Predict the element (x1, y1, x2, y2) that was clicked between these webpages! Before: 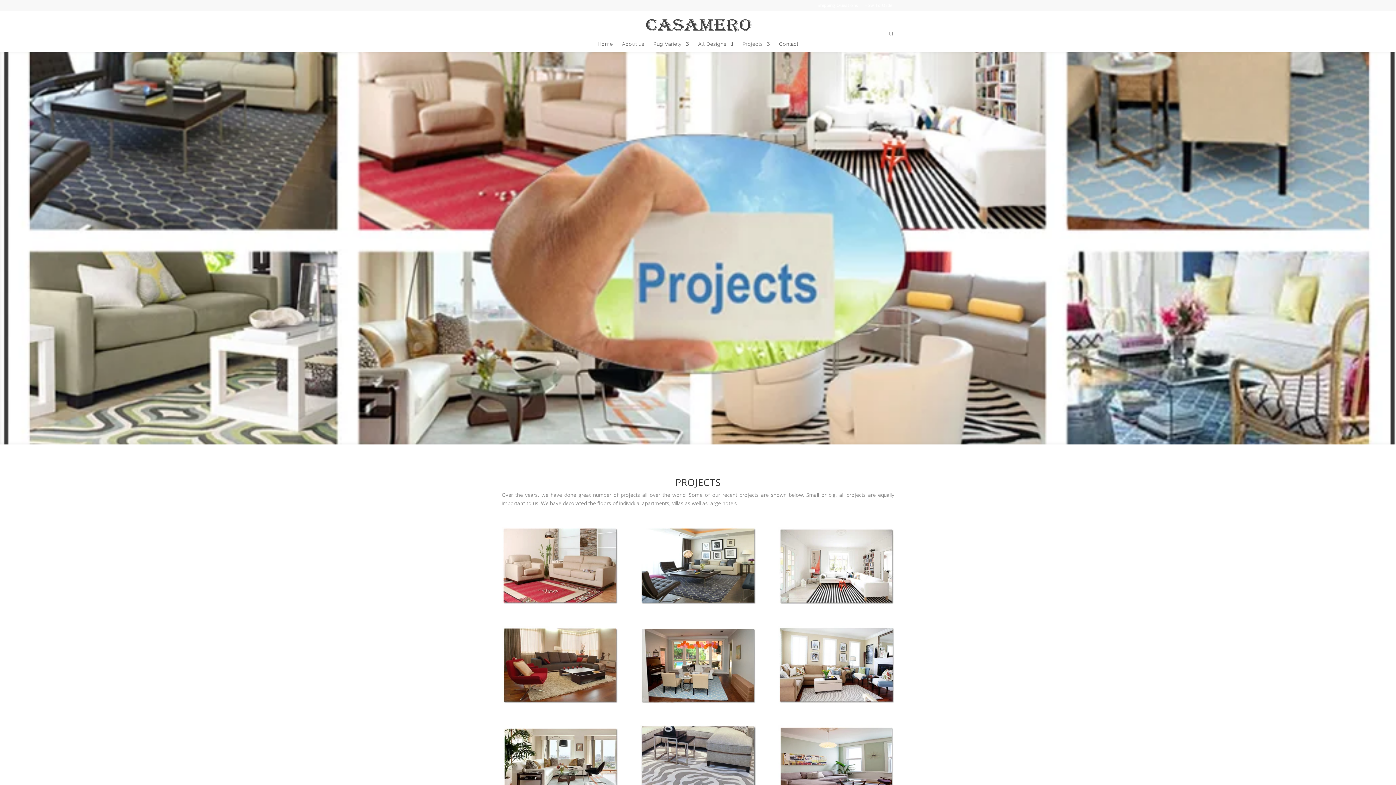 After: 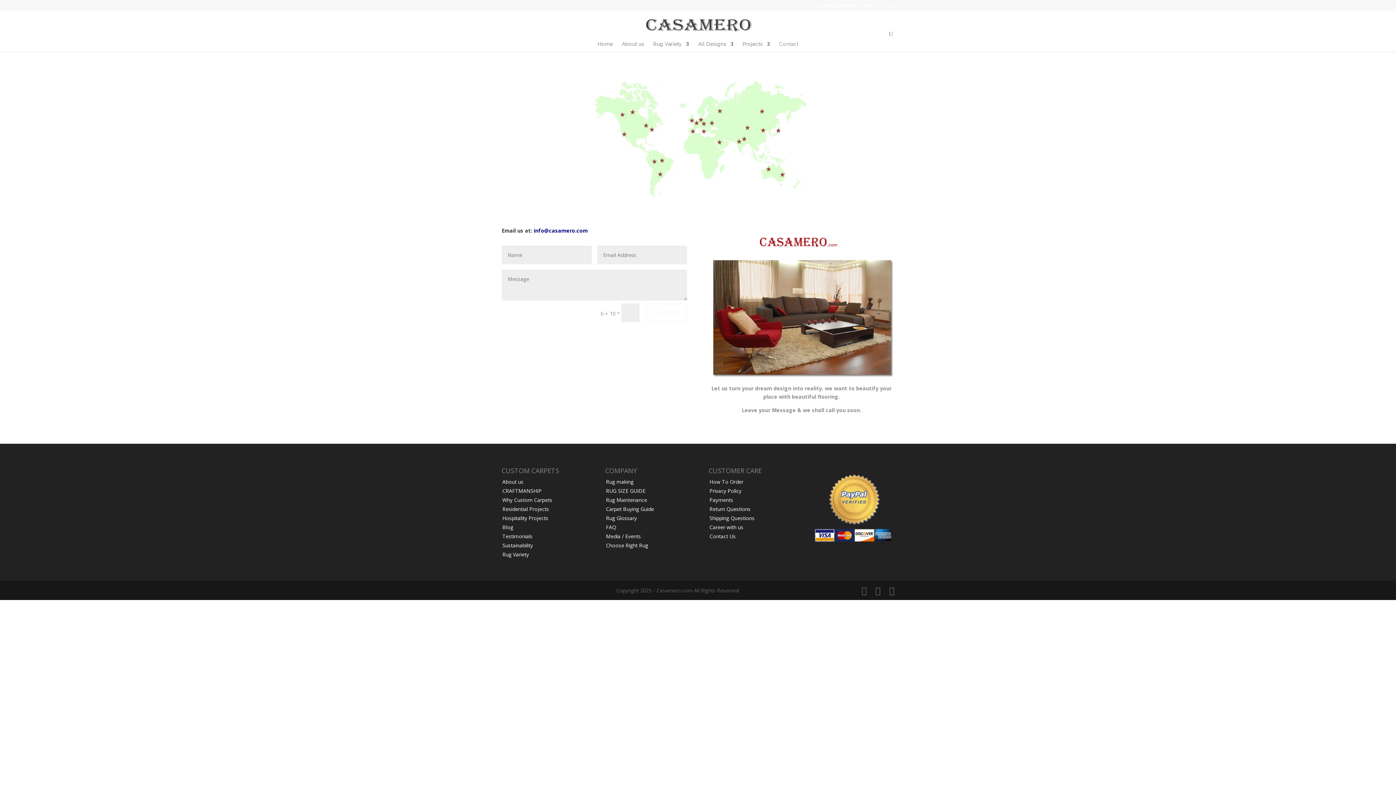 Action: bbox: (779, 41, 798, 51) label: Contact